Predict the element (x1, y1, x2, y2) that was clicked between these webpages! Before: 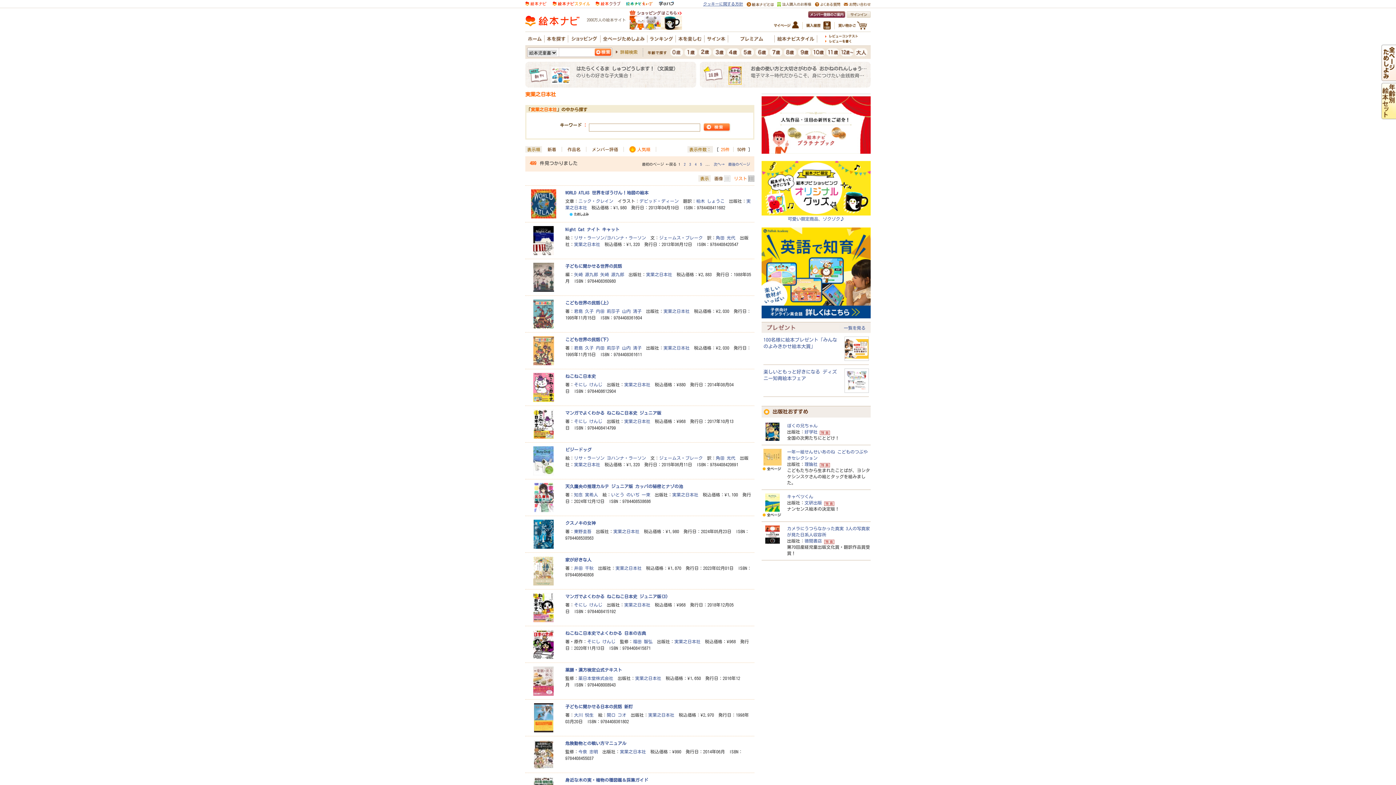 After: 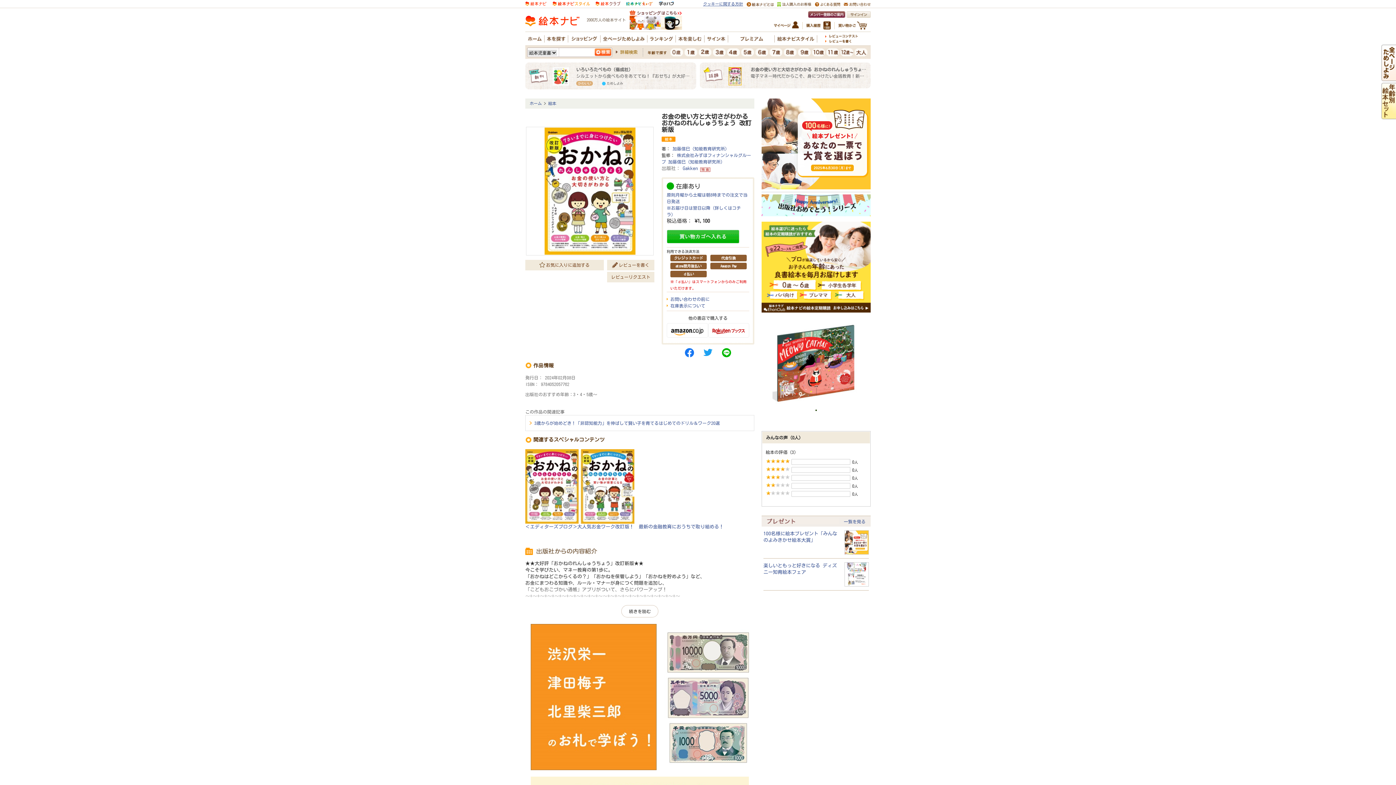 Action: bbox: (750, 66, 925, 71) label: お金の使い方と大切さがわかる おかねのれんしゅうちょう 改訂新版 （Gakken）